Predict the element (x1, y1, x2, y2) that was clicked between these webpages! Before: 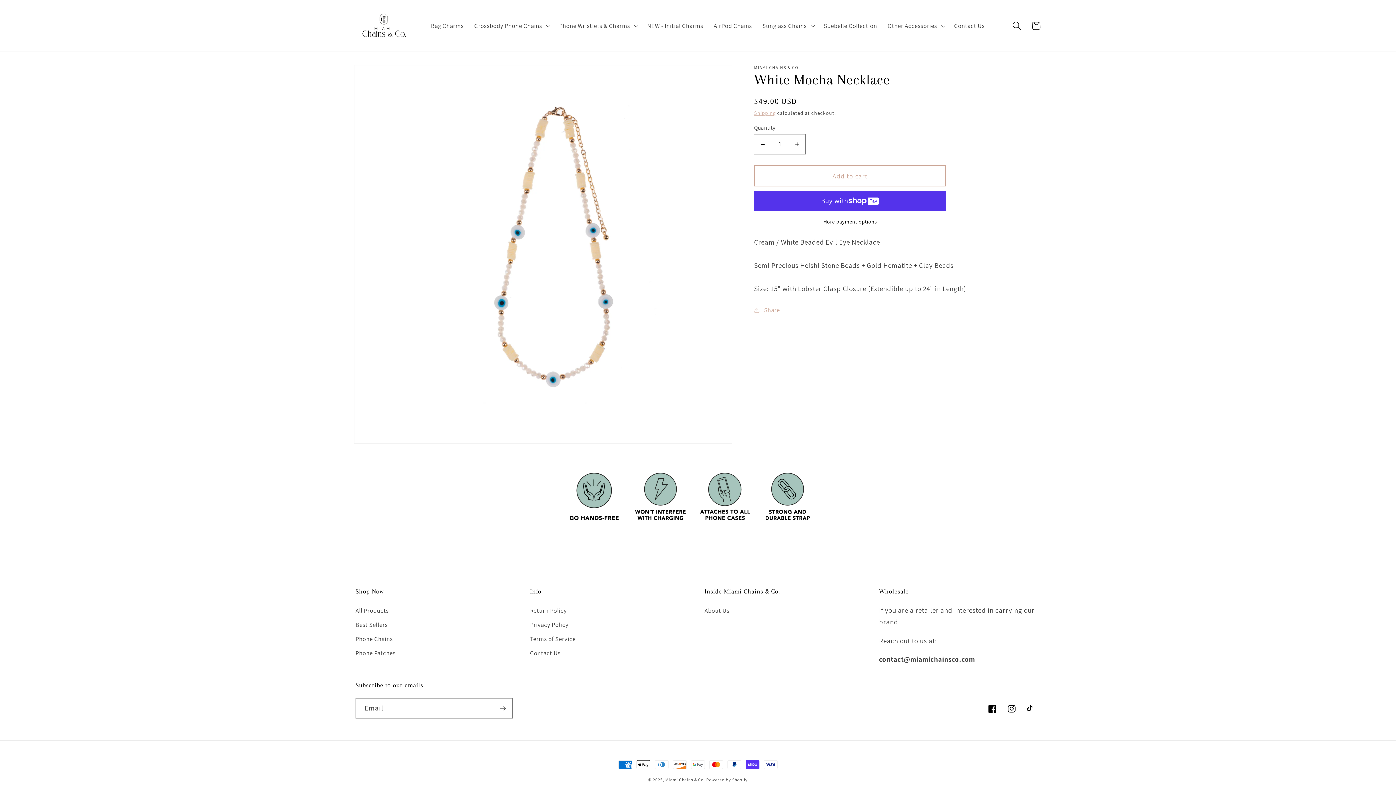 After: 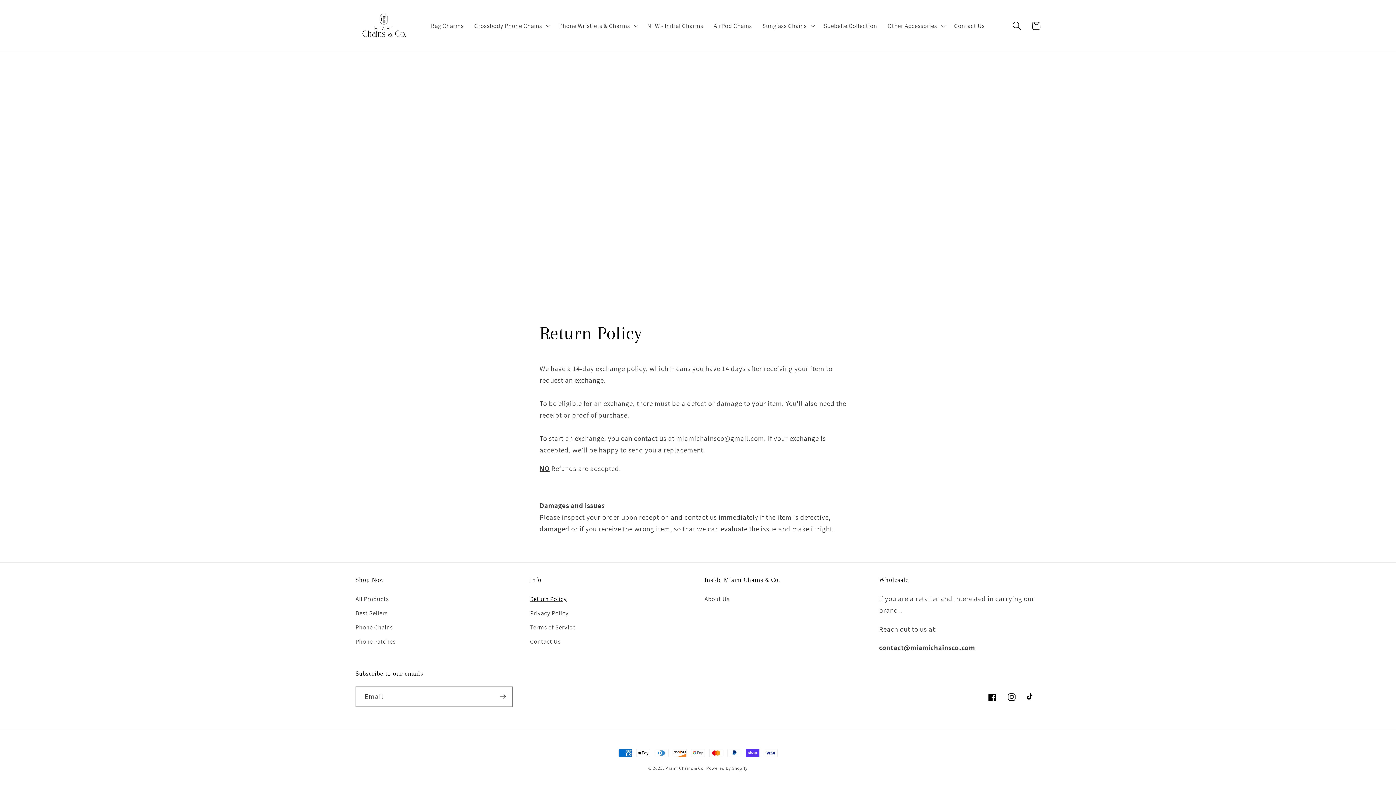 Action: label: Return Policy bbox: (530, 606, 567, 618)